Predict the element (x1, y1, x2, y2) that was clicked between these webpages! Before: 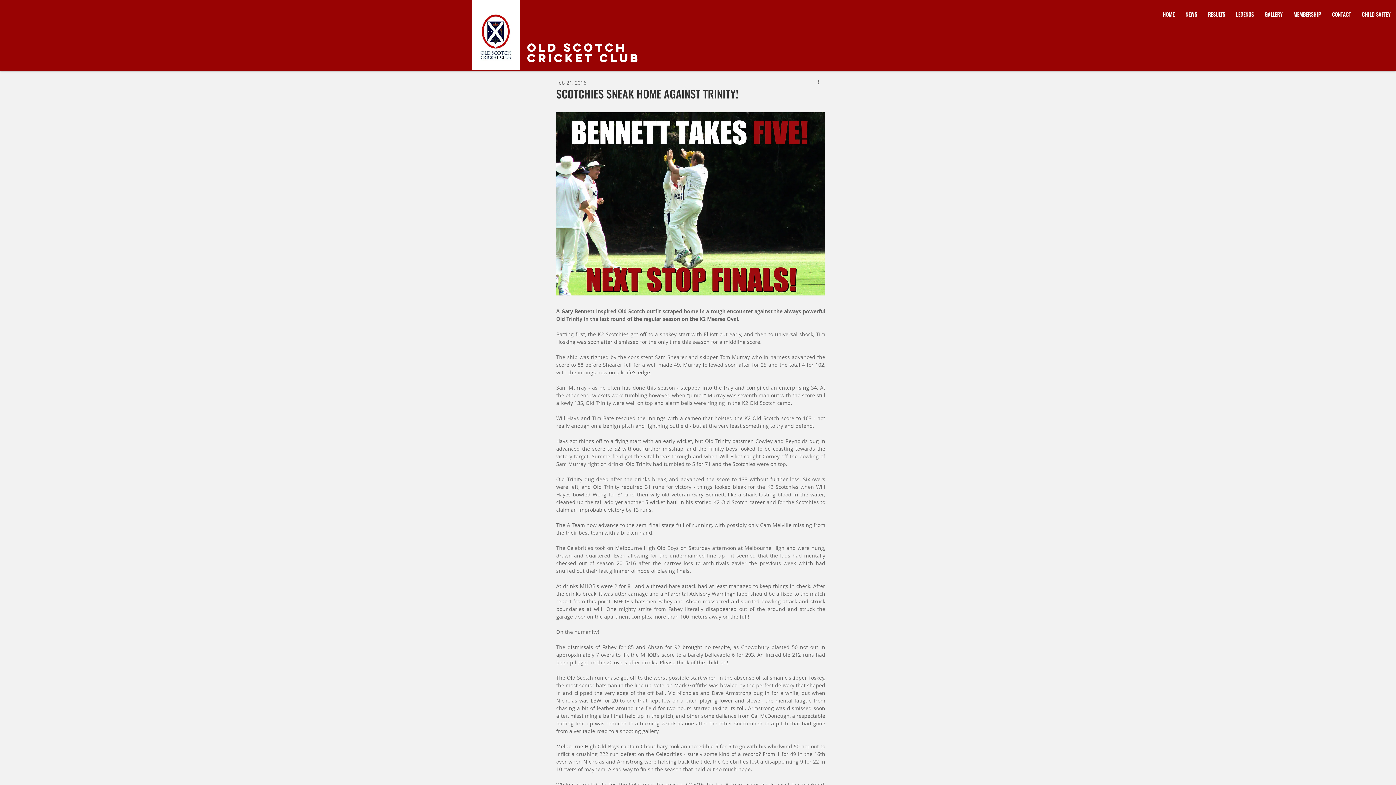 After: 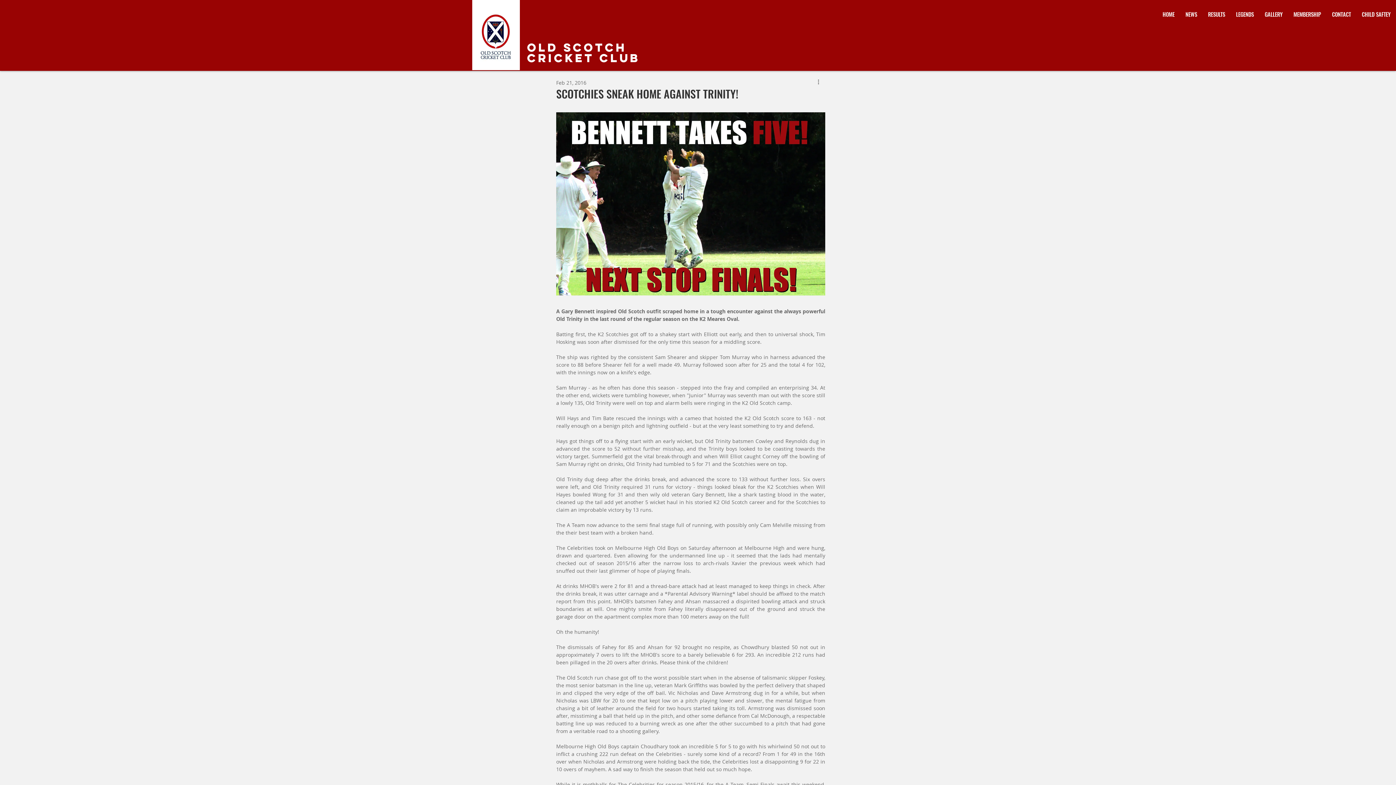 Action: bbox: (477, 12, 514, 61)